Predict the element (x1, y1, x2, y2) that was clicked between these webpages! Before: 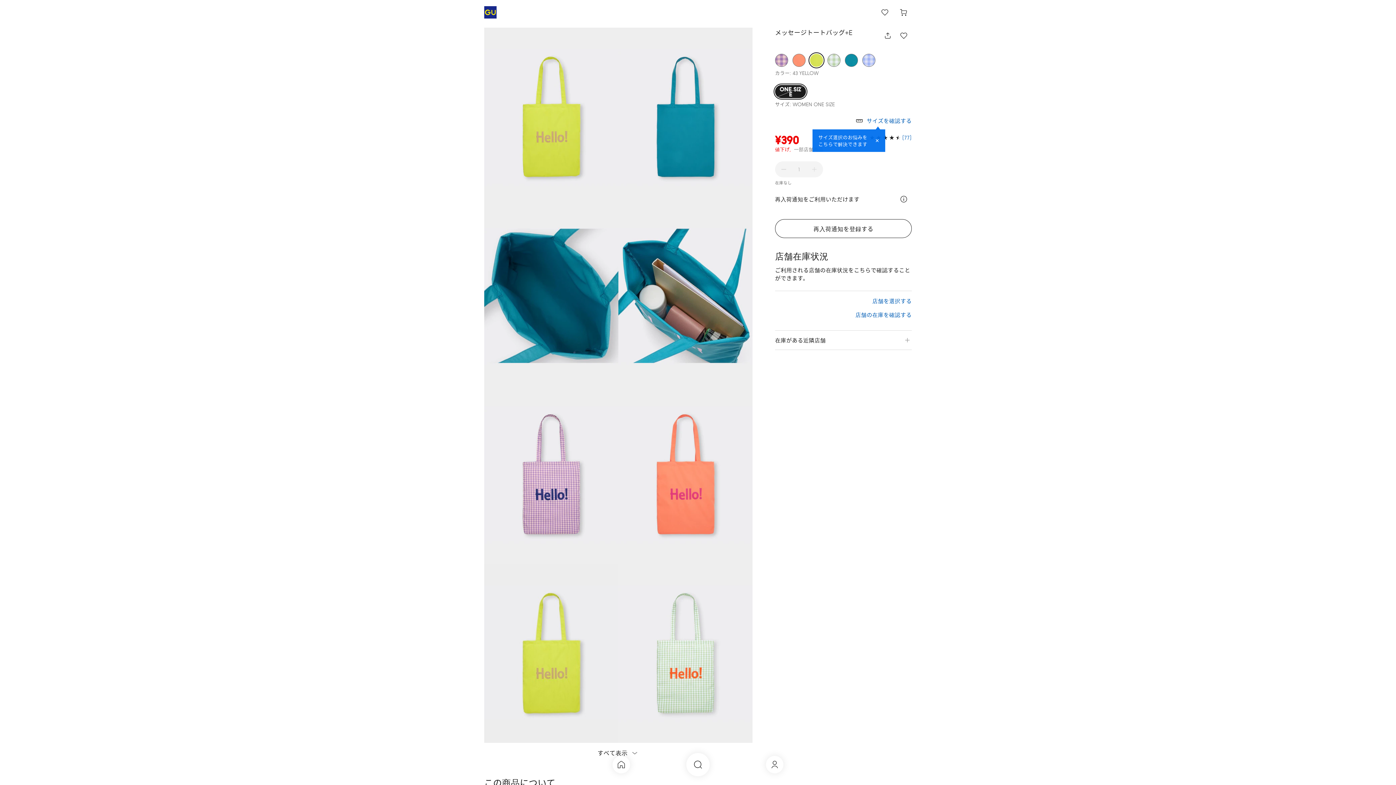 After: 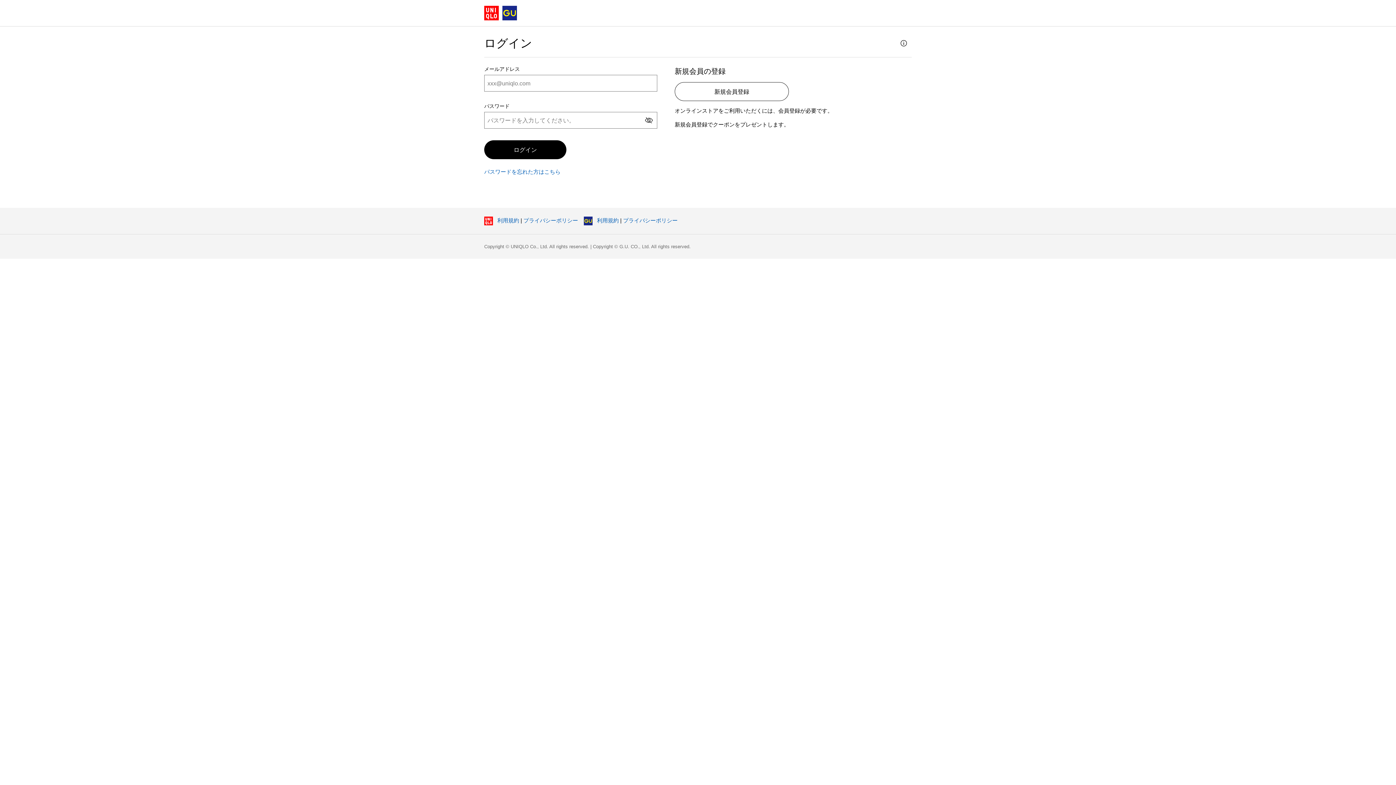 Action: label: お気に入り bbox: (877, 4, 893, 20)